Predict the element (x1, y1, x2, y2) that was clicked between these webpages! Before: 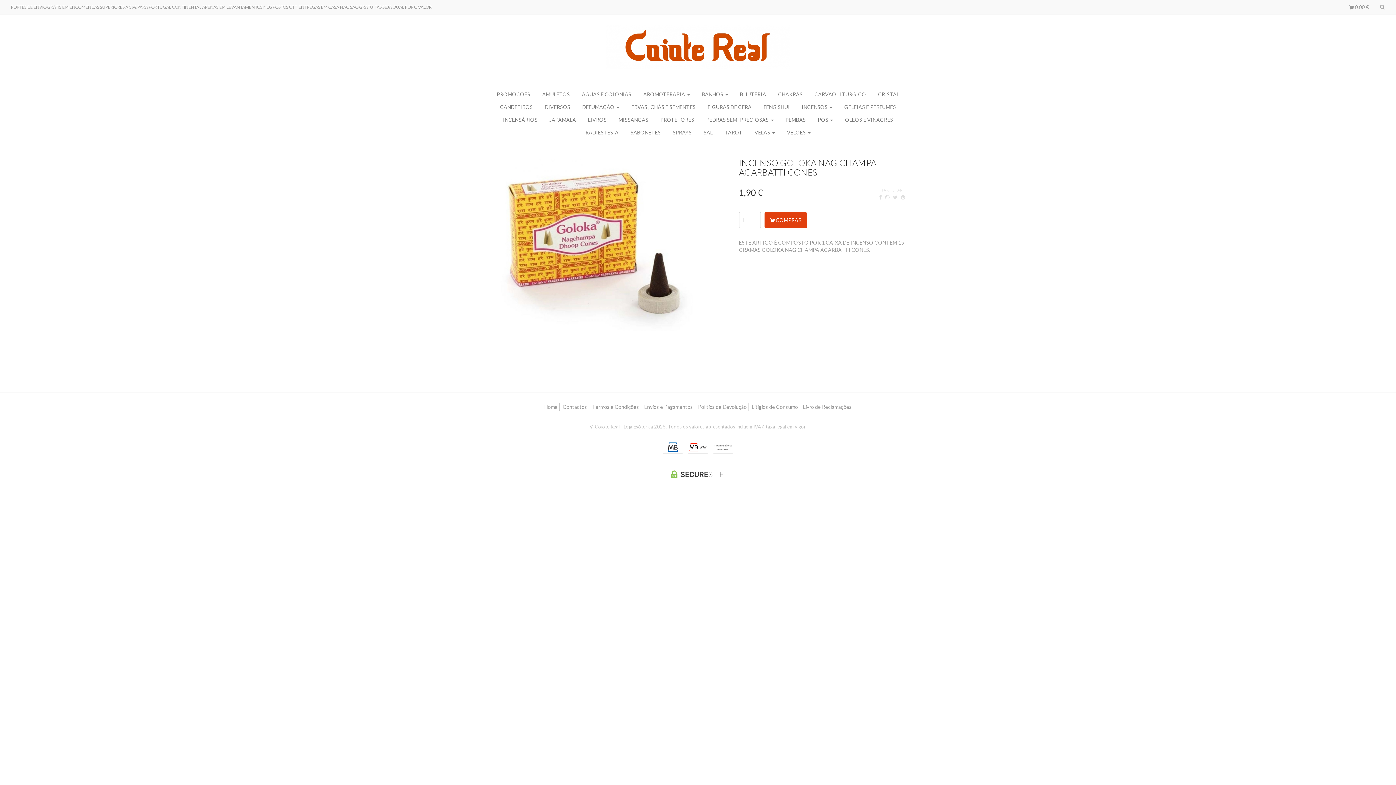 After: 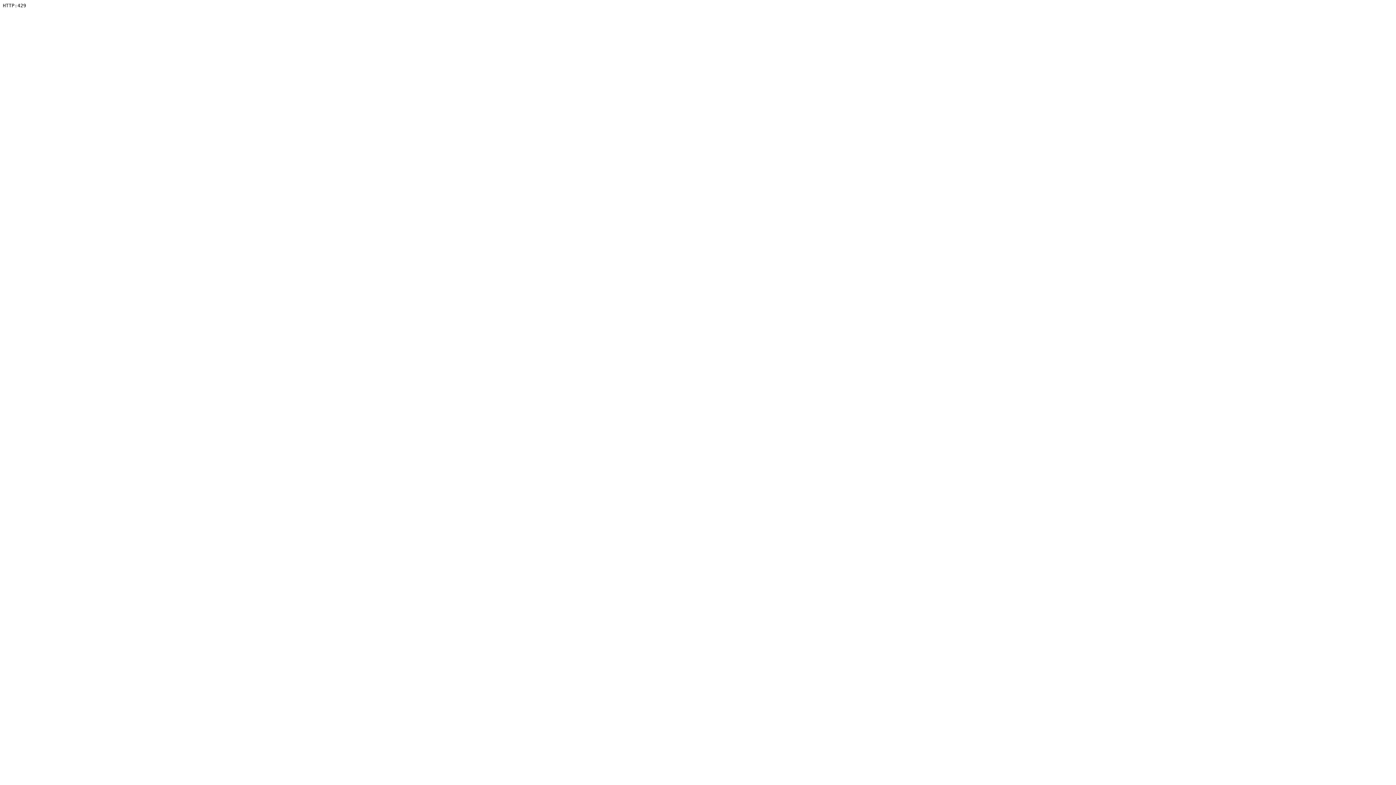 Action: bbox: (878, 90, 899, 98) label: CRISTAL